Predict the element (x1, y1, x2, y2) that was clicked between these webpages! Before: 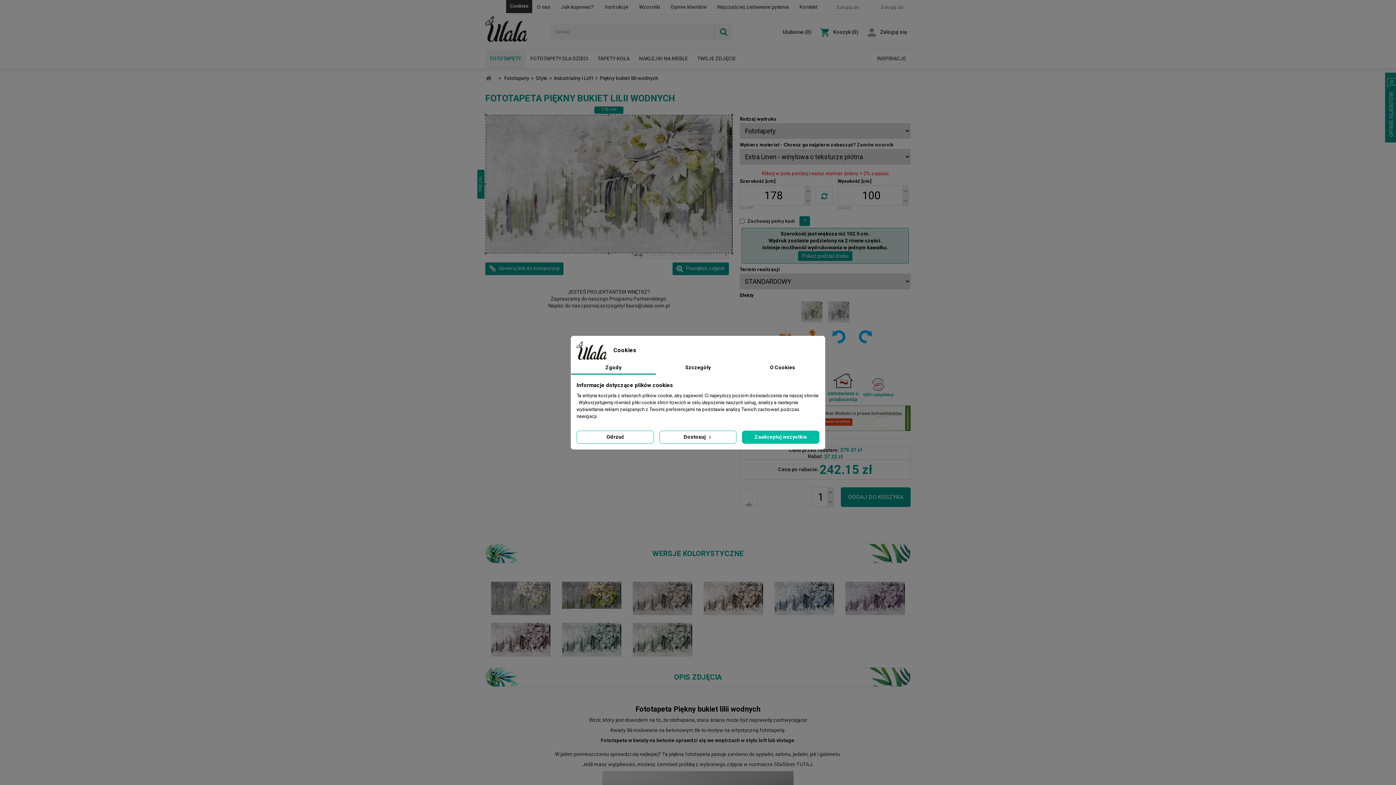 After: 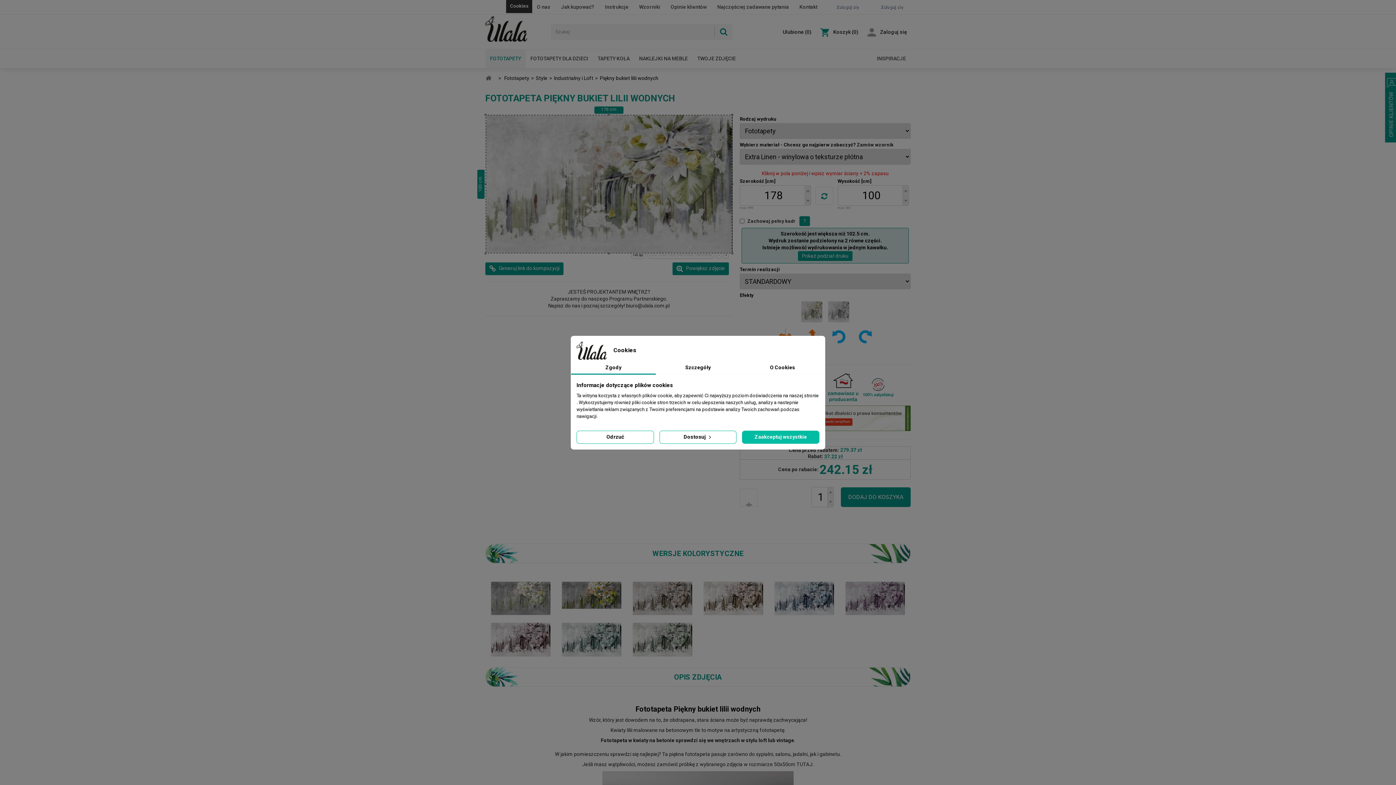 Action: bbox: (740, 415, 910, 421)